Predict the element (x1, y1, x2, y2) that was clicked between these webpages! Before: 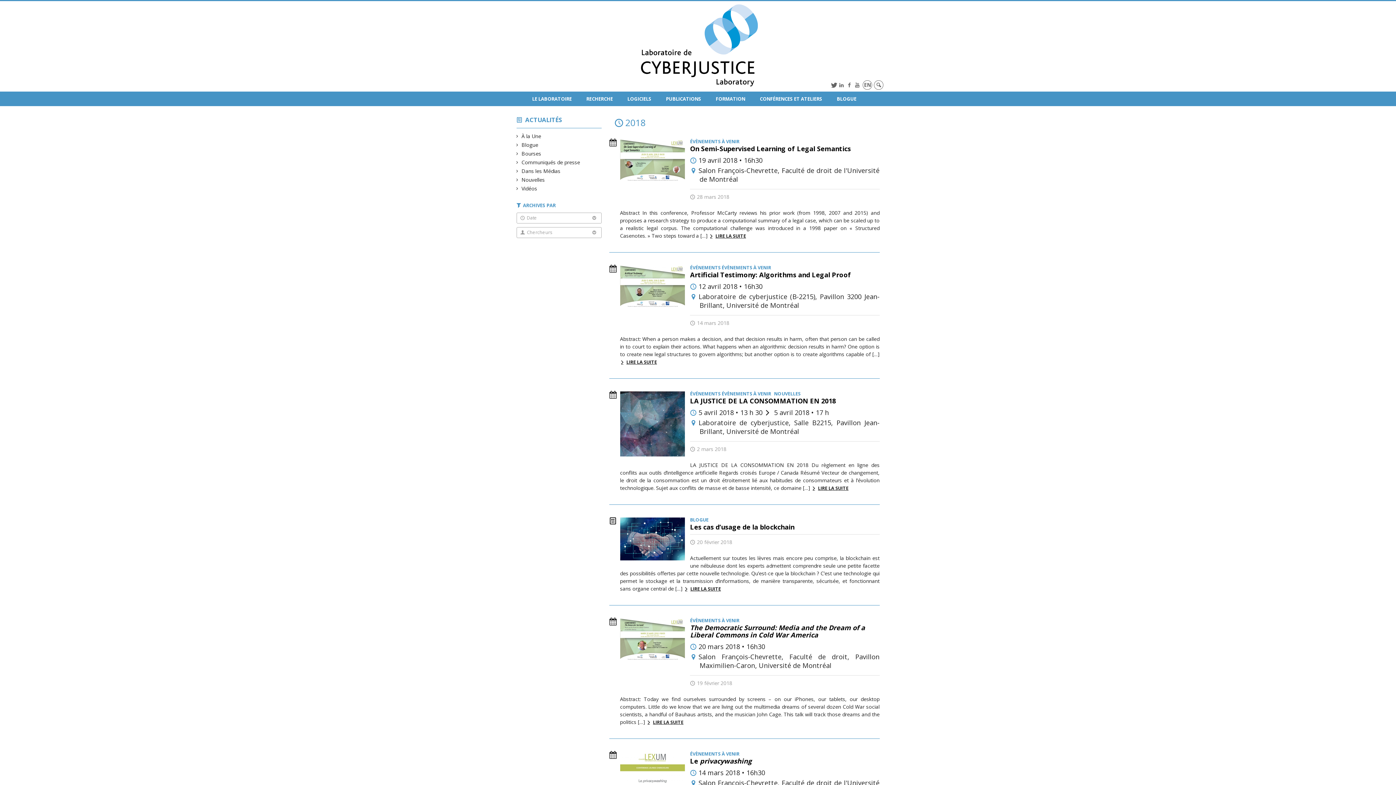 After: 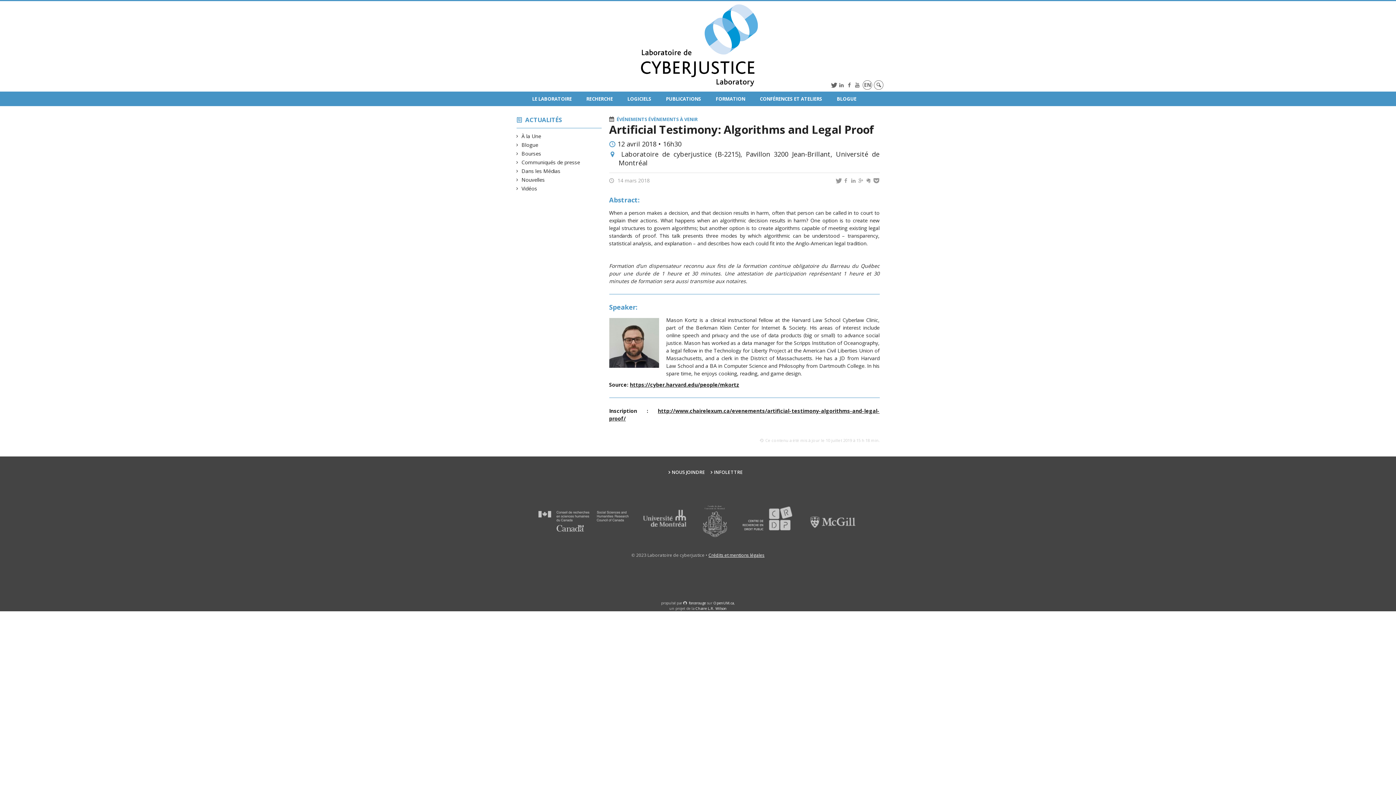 Action: bbox: (620, 359, 657, 365) label: LIRE LA SUITE